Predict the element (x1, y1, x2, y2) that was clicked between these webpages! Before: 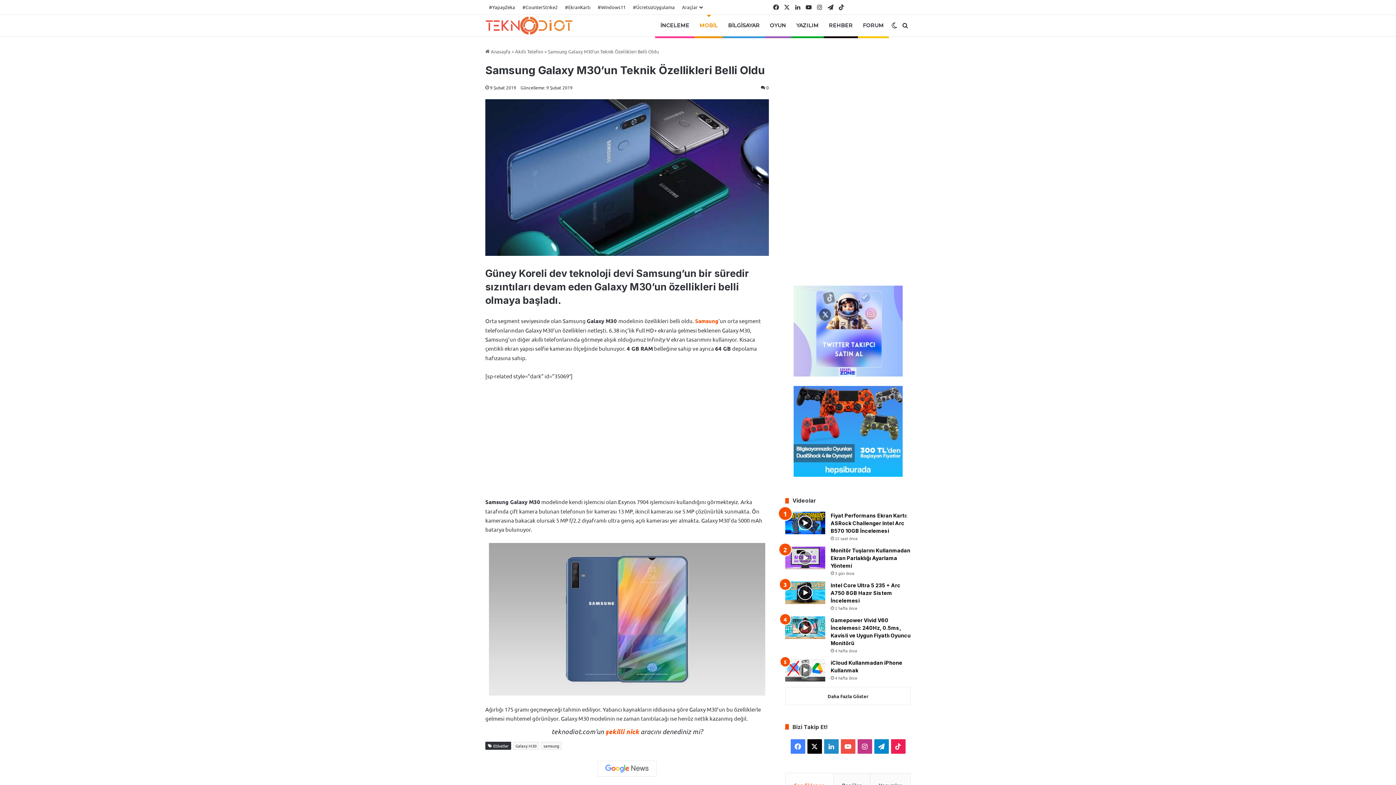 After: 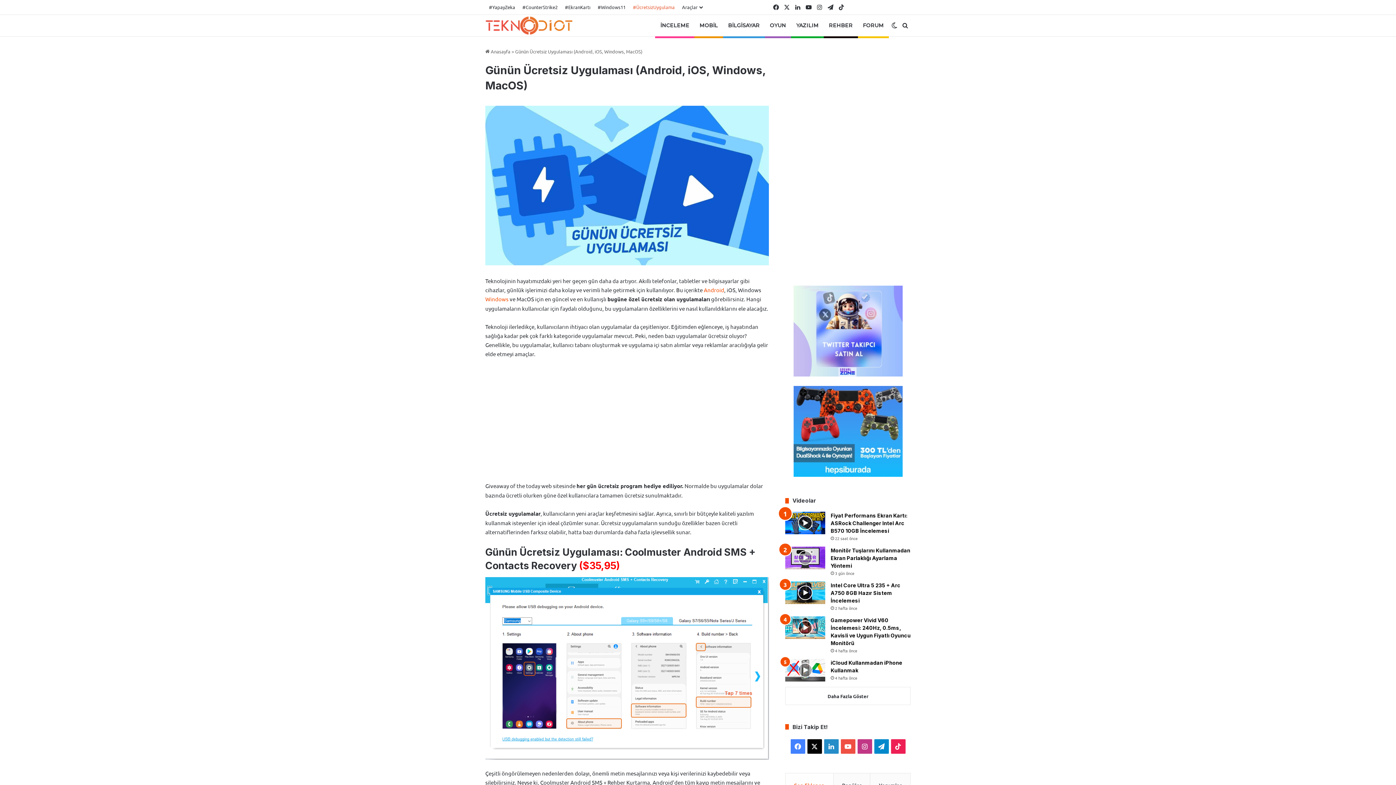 Action: bbox: (629, 0, 678, 14) label: #ÜcretsizUygulama